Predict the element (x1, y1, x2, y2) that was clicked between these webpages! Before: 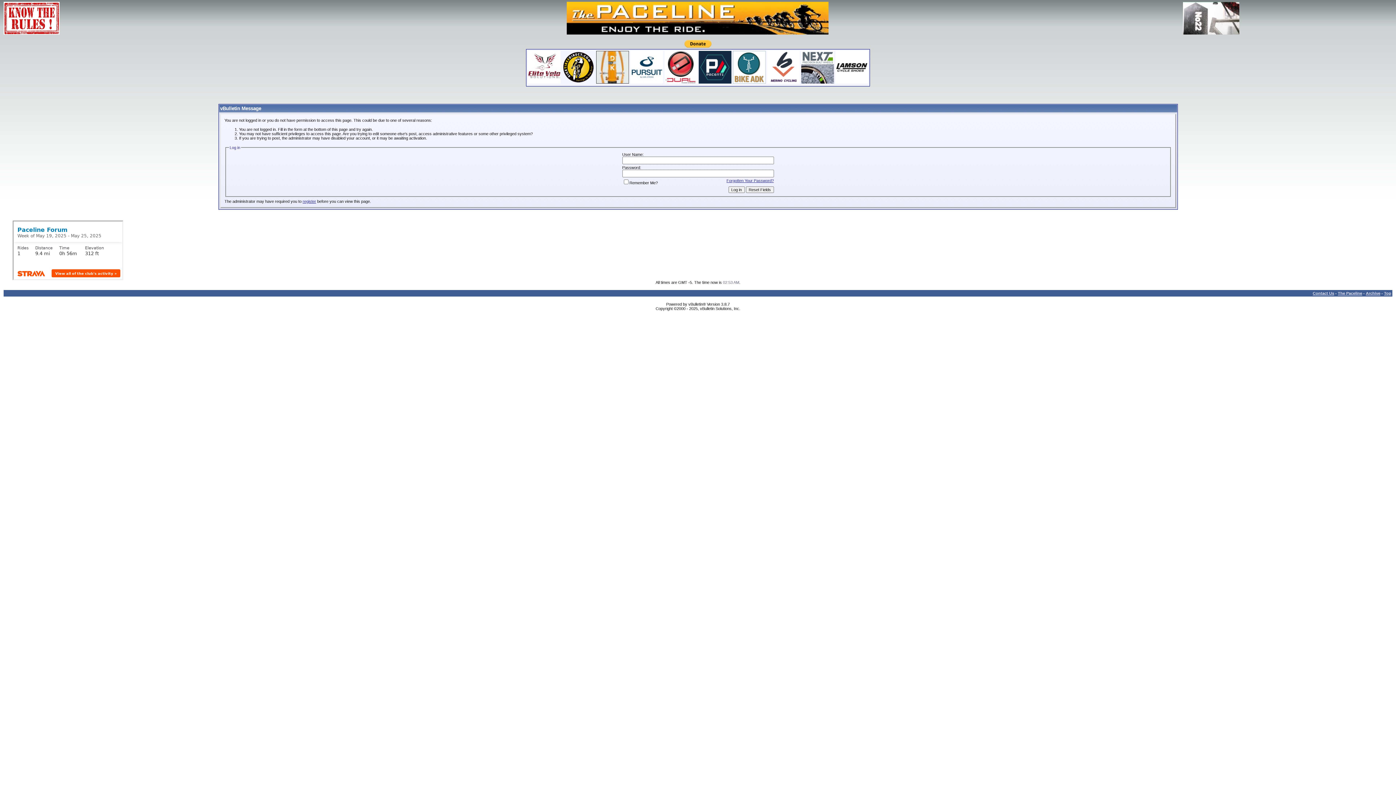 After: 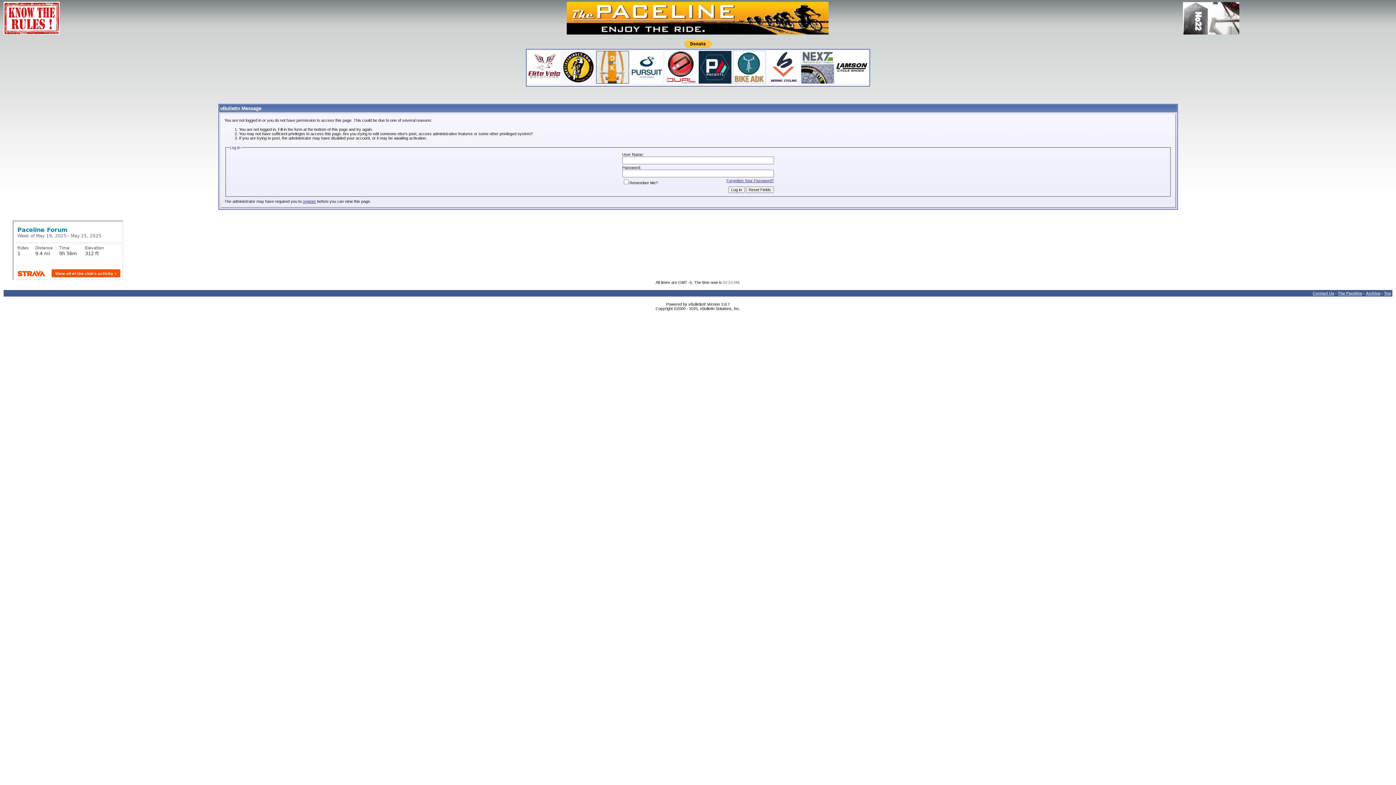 Action: bbox: (835, 79, 868, 84)